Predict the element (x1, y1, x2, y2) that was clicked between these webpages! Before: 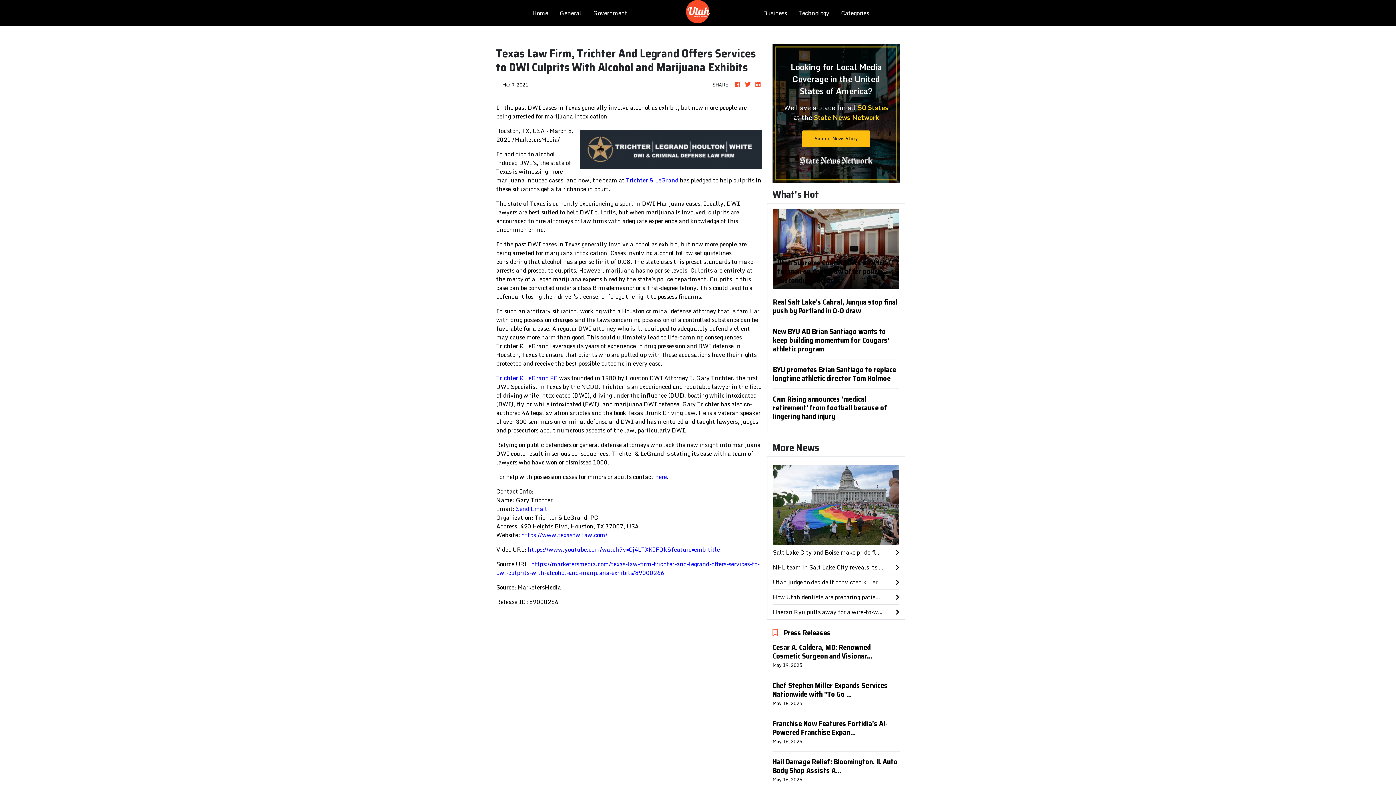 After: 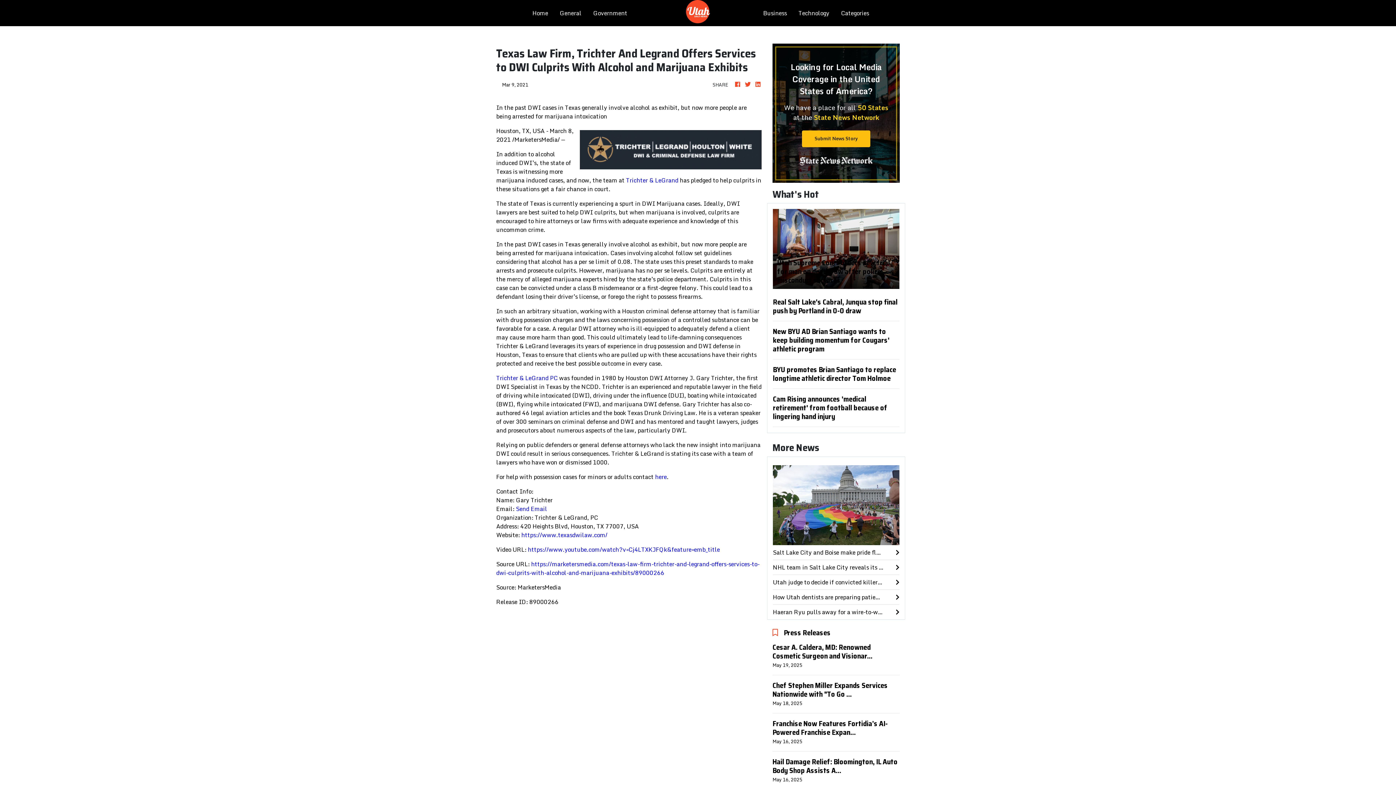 Action: bbox: (521, 530, 607, 540) label: https://www.texasdwilaw.com/